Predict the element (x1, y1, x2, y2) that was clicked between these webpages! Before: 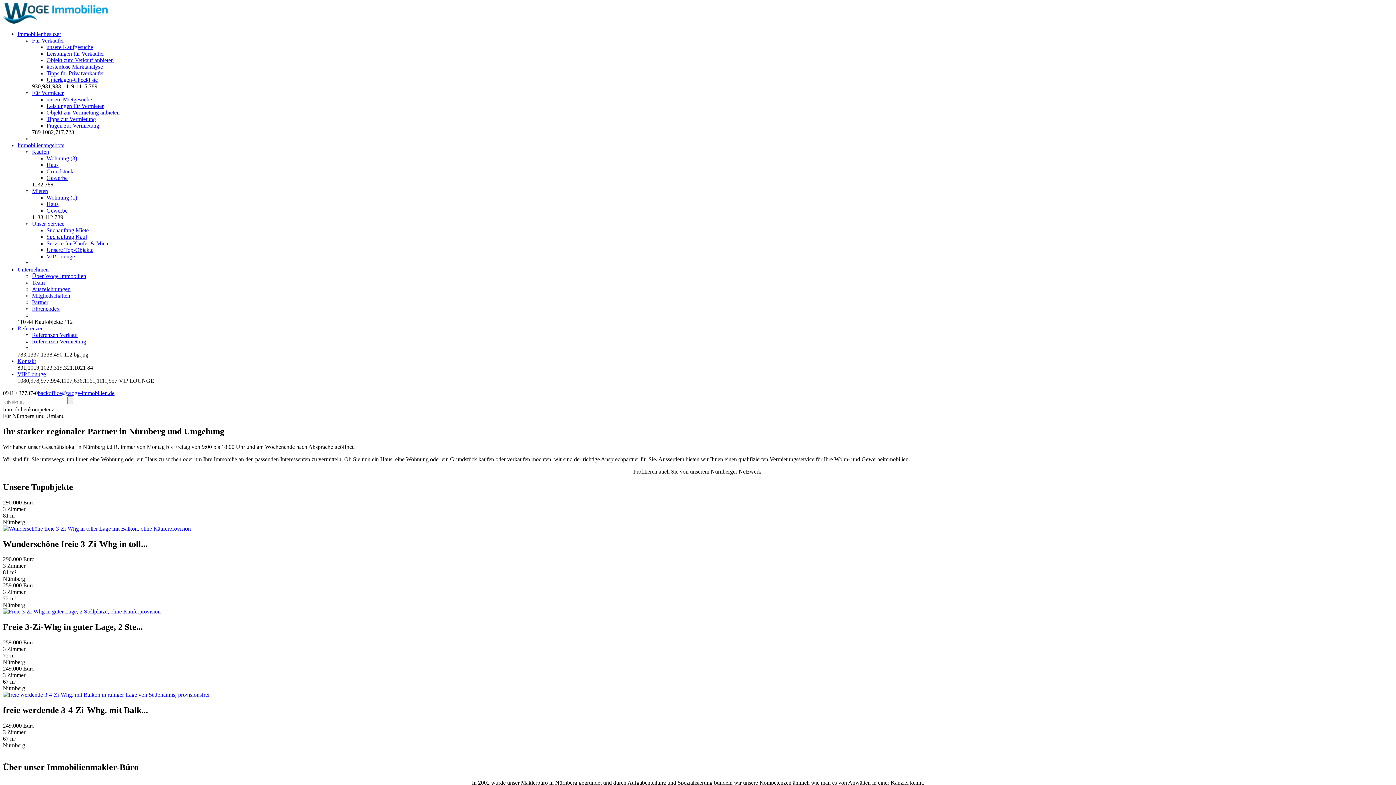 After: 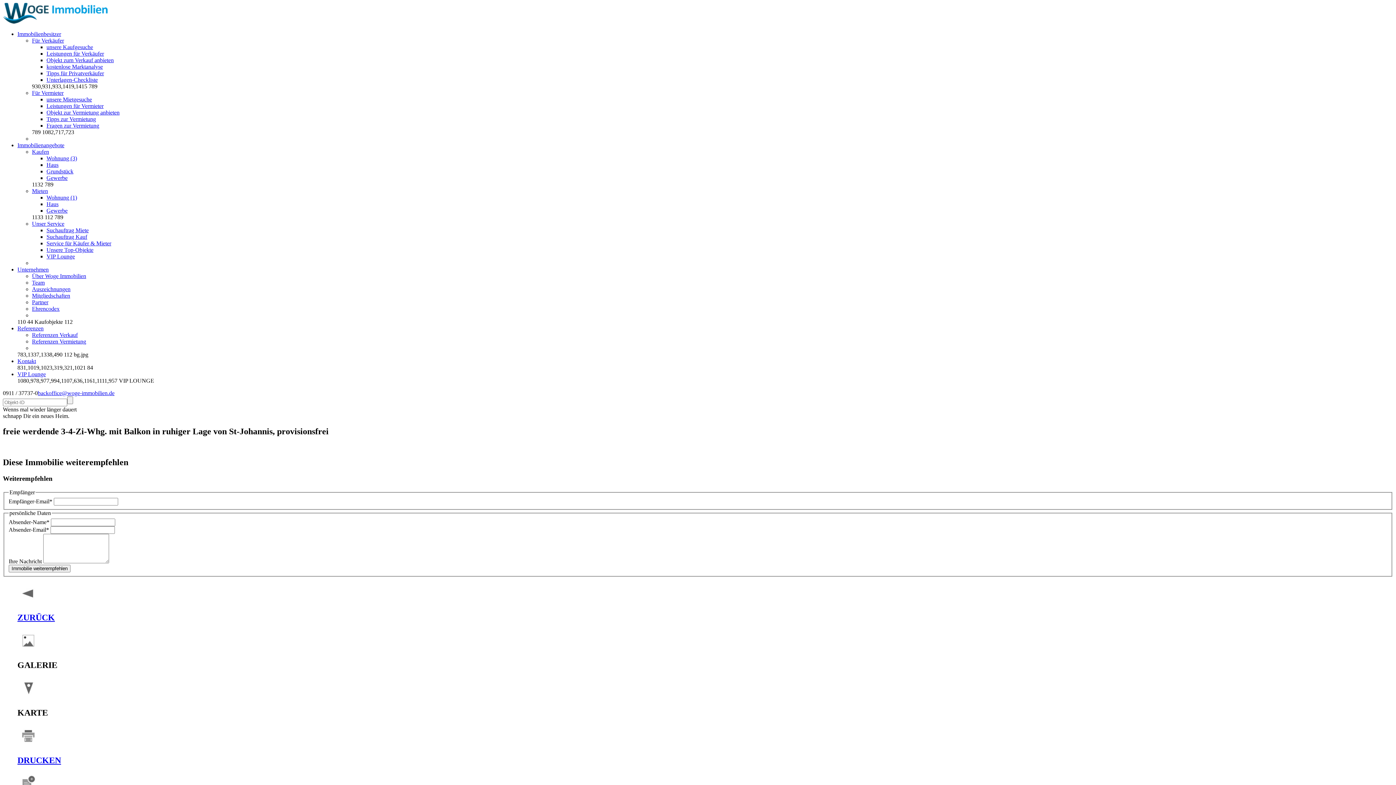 Action: bbox: (2, 692, 209, 698)